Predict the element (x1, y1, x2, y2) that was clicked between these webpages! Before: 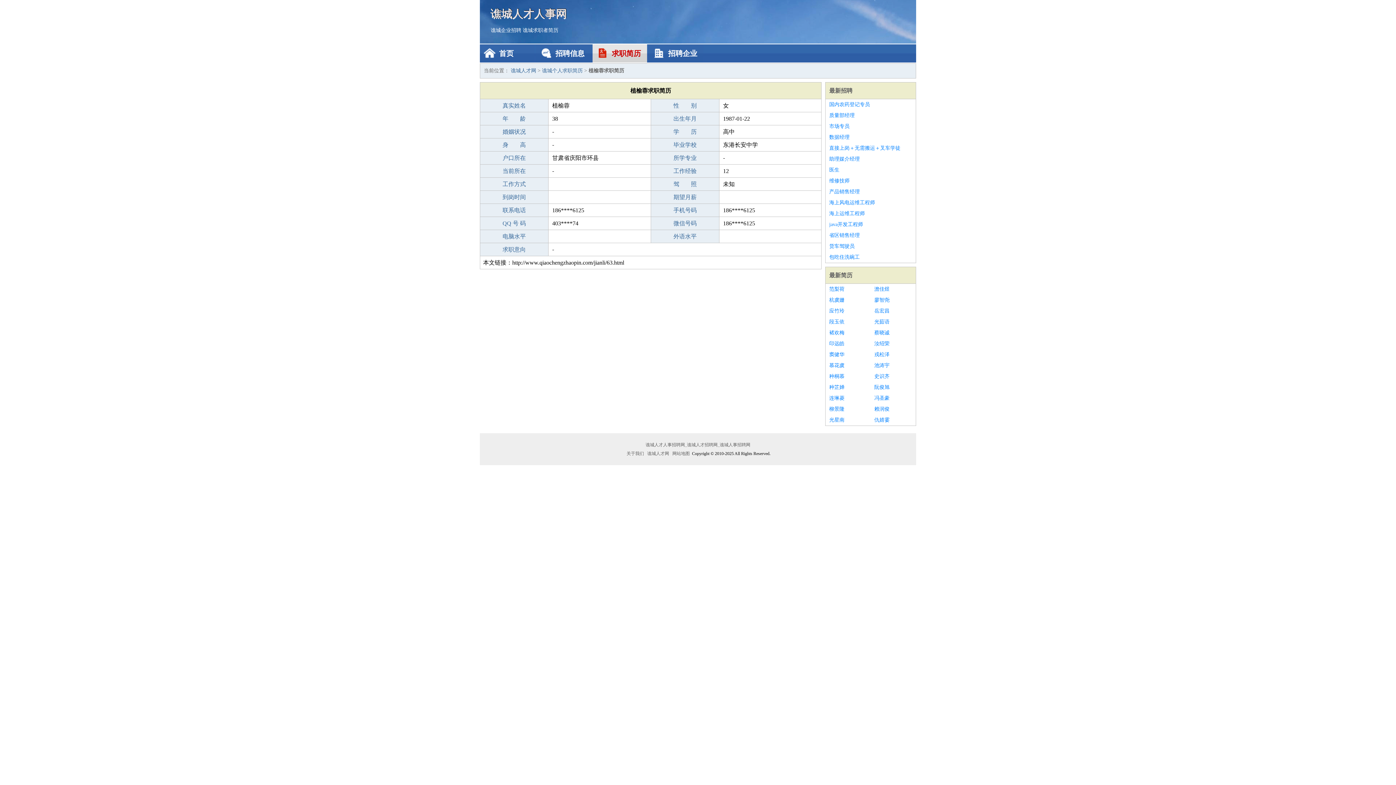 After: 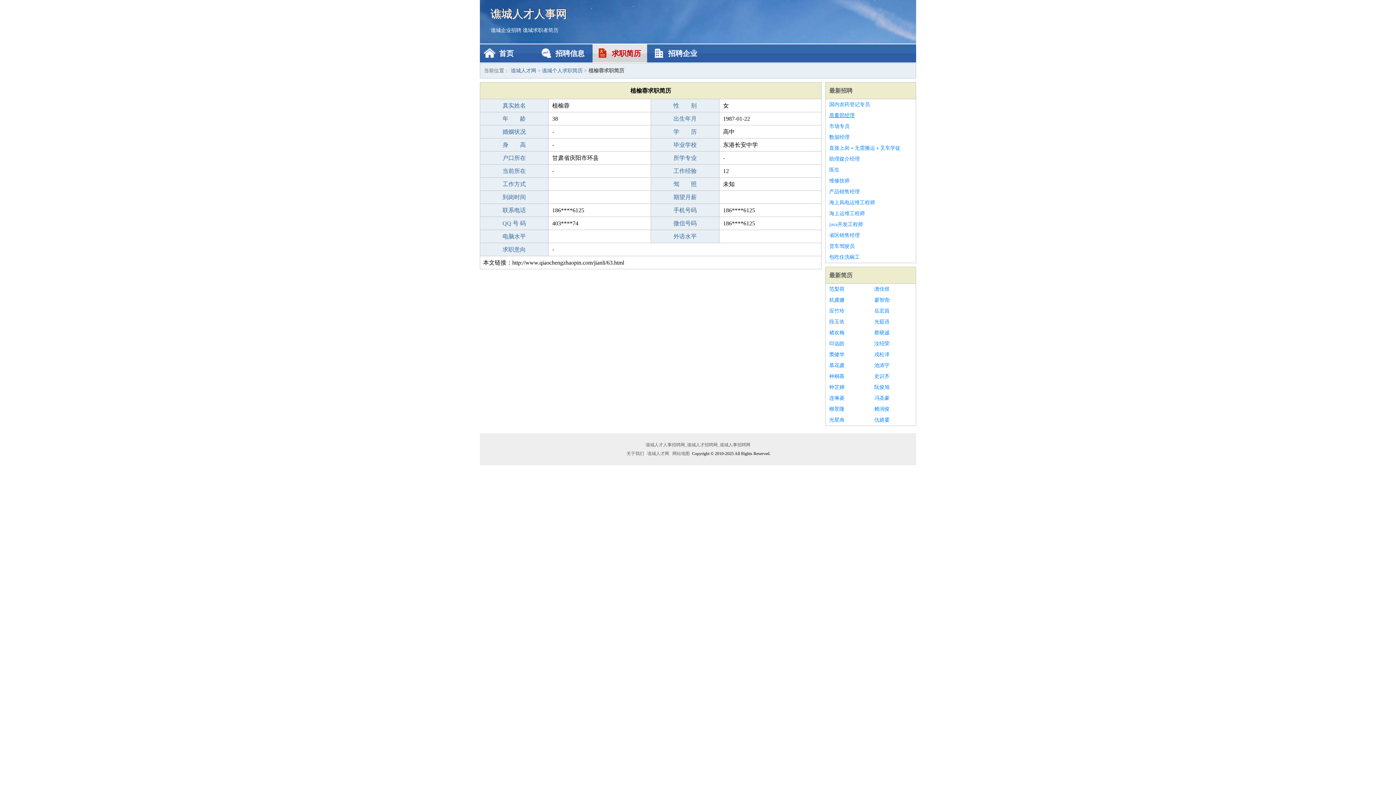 Action: label: 质量部经理 bbox: (829, 110, 912, 121)